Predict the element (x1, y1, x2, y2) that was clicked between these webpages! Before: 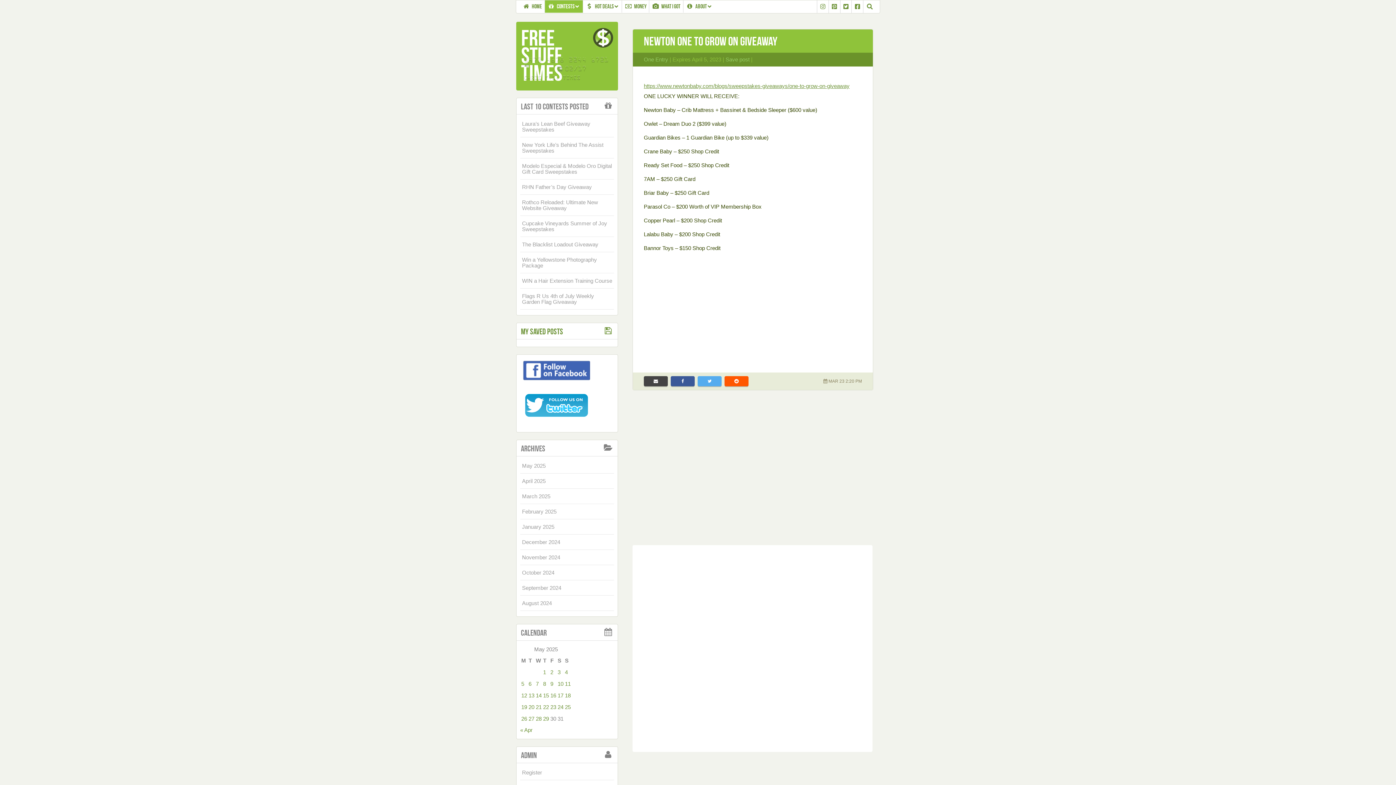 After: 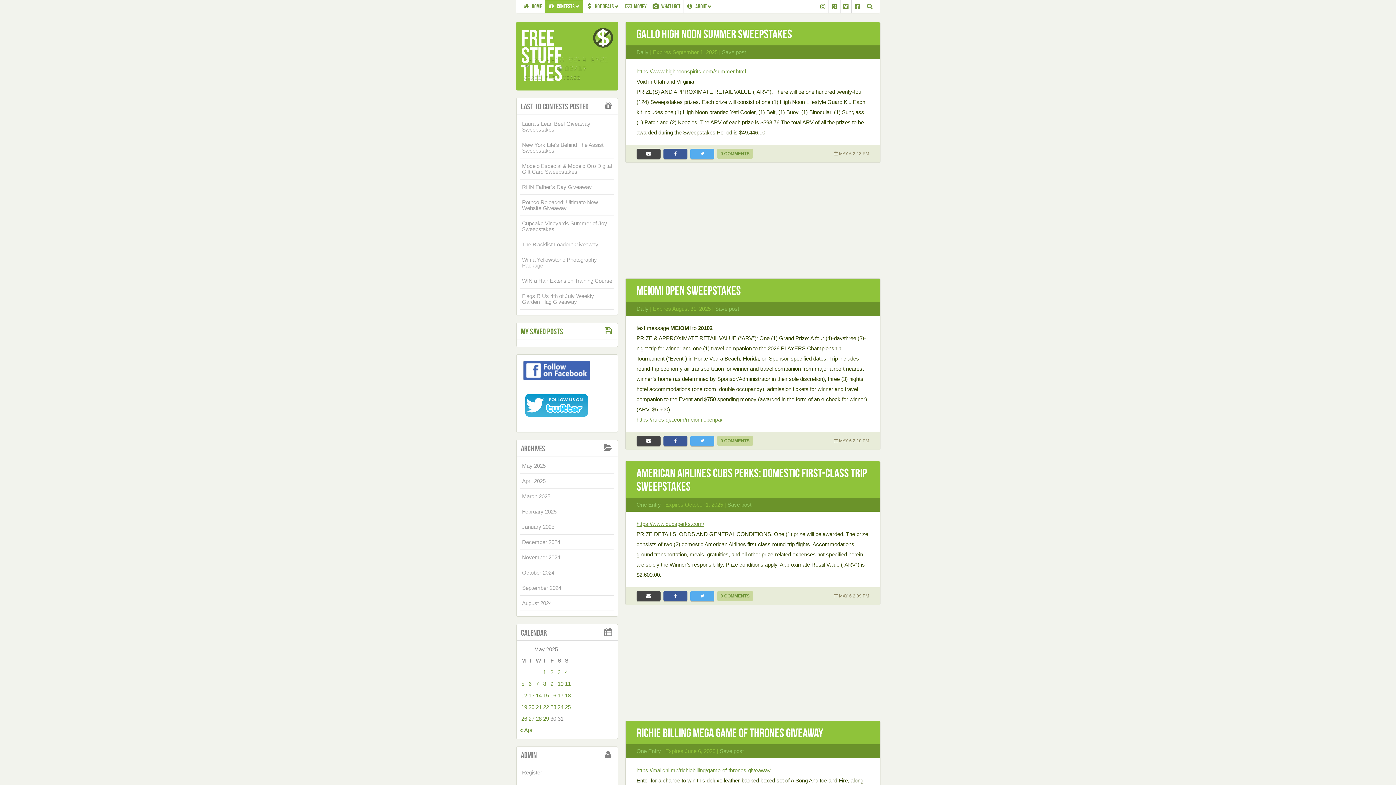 Action: label: Posts published on May 6, 2025 bbox: (528, 681, 531, 687)